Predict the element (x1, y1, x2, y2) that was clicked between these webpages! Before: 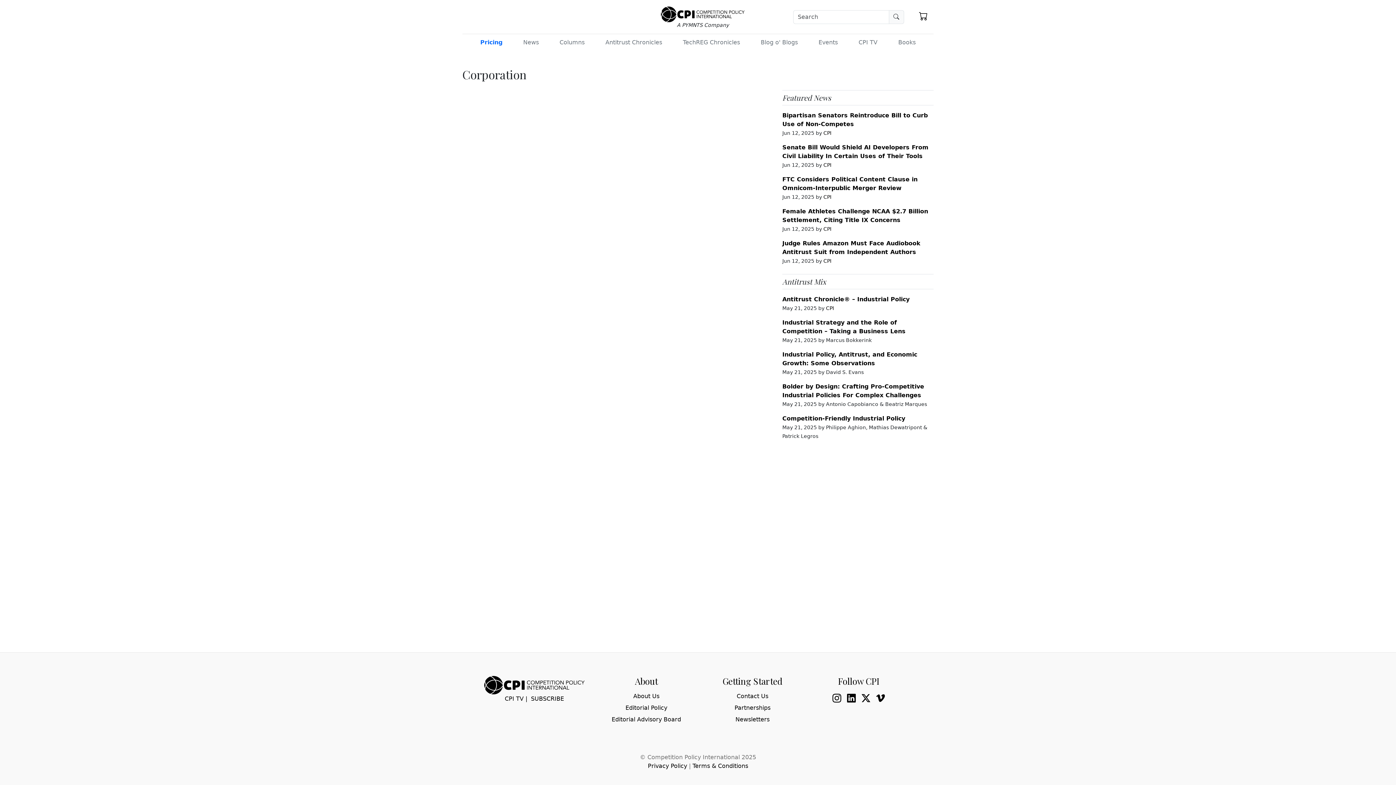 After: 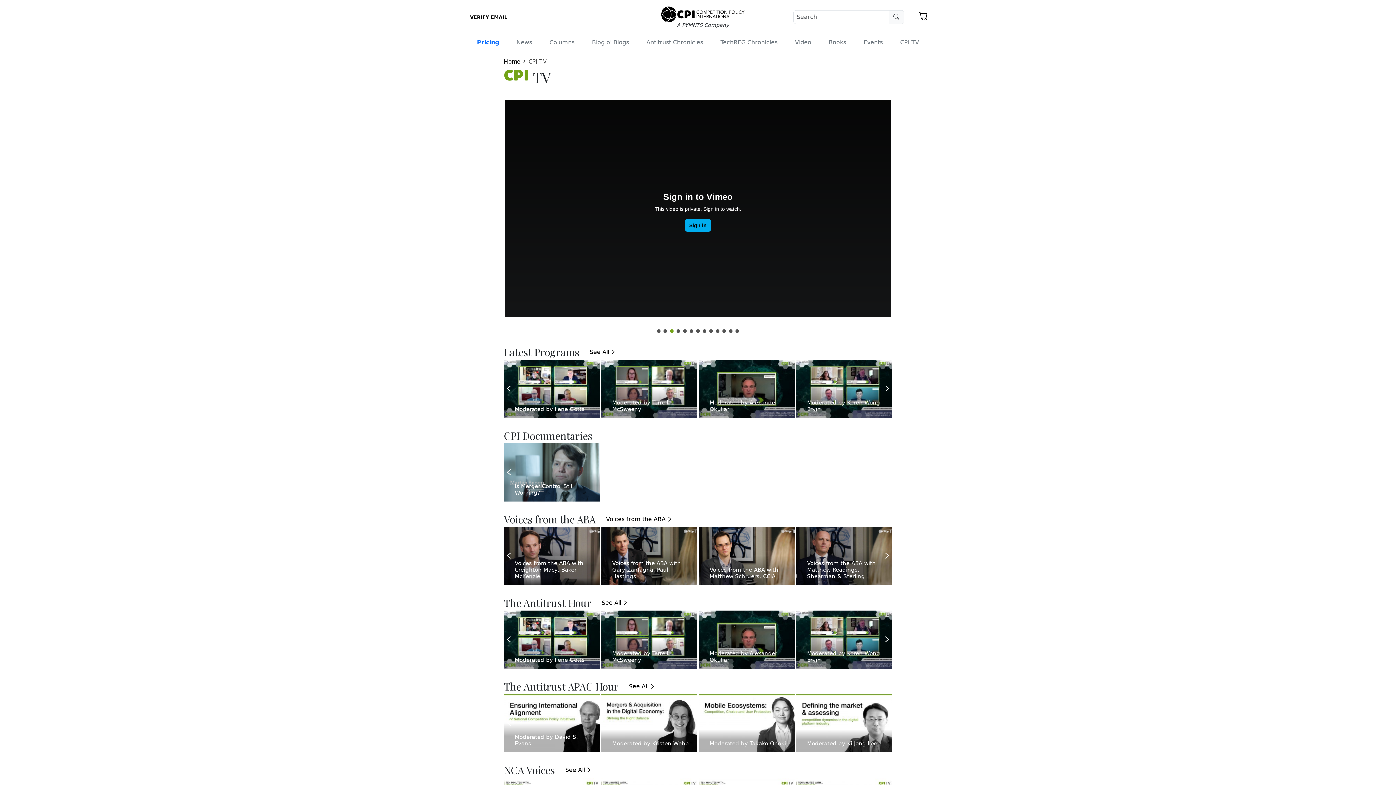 Action: bbox: (855, 35, 880, 49) label: CPI TV